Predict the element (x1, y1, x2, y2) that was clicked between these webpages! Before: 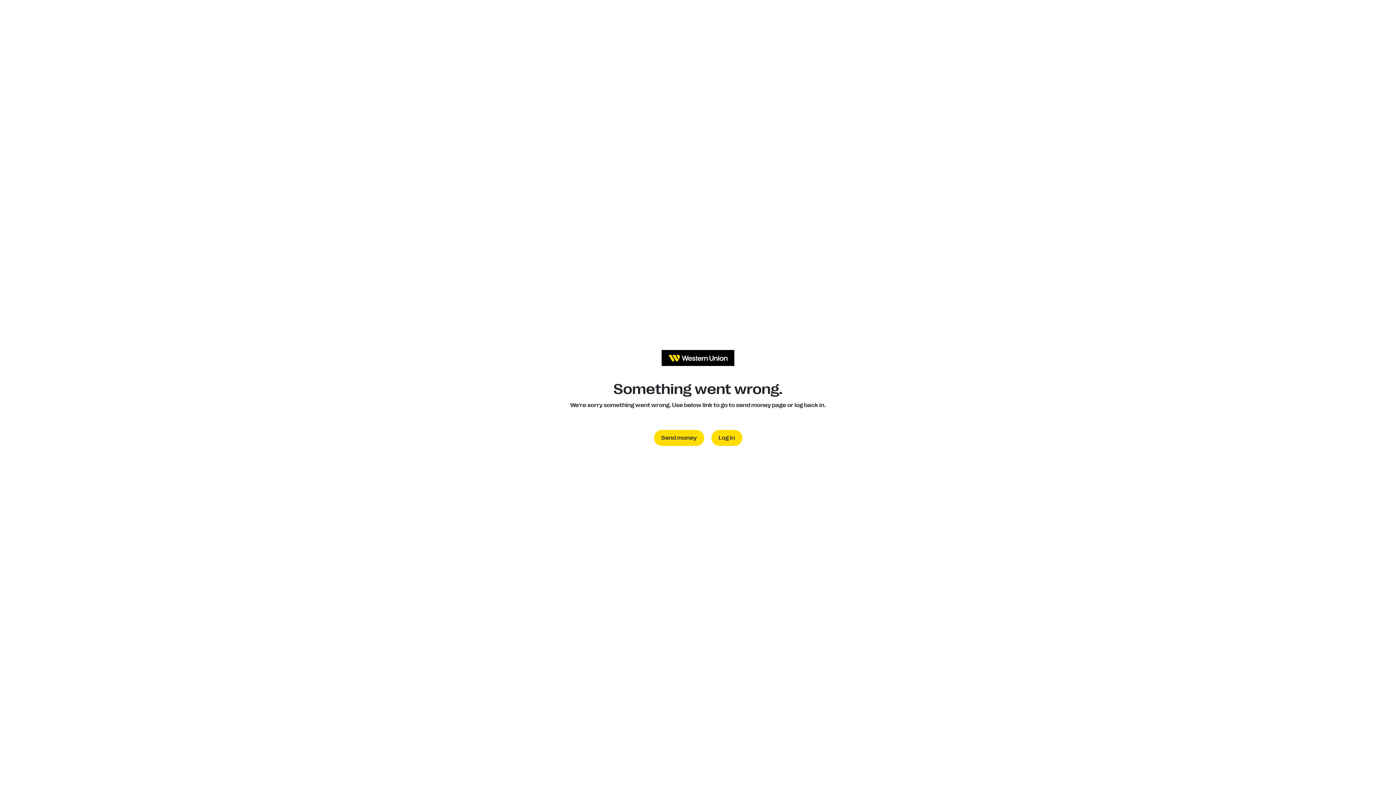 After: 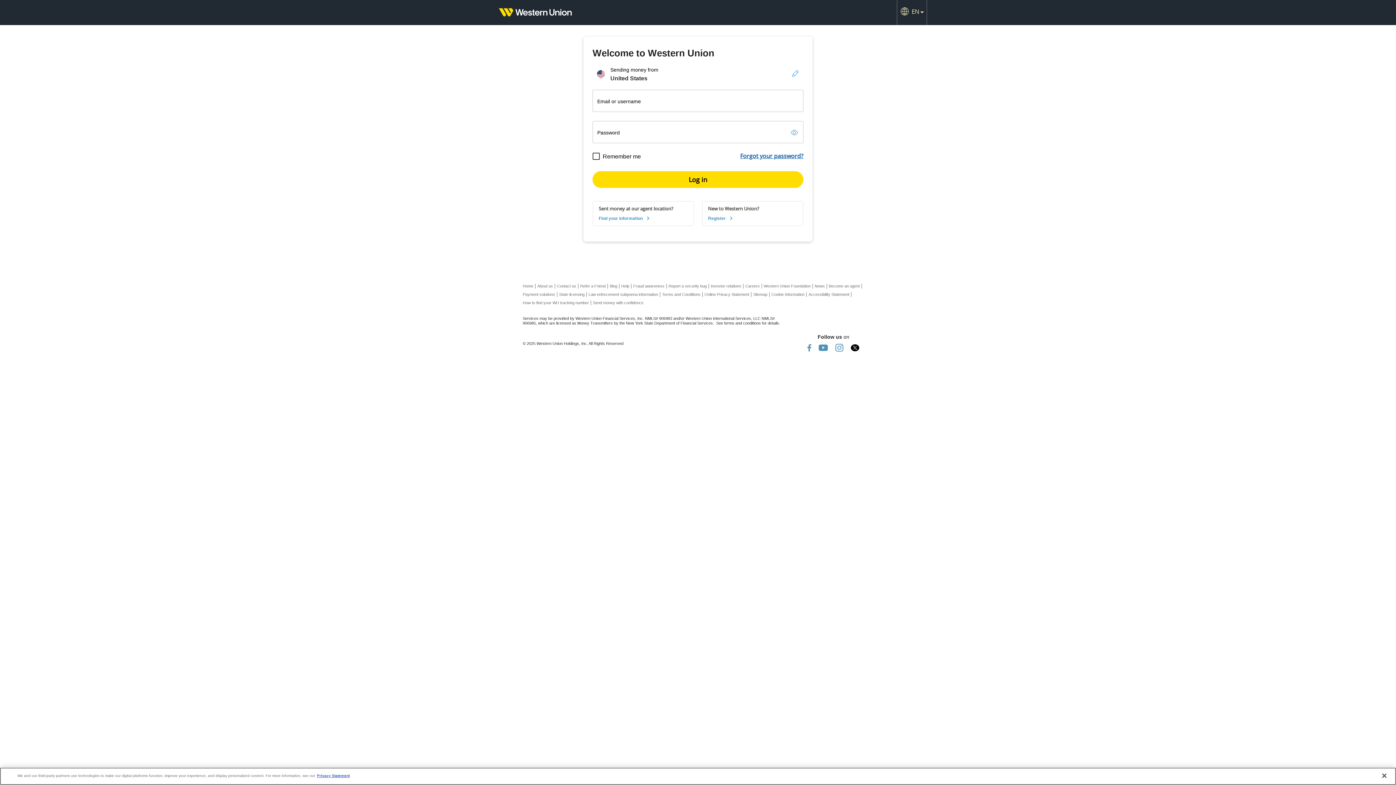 Action: bbox: (711, 430, 742, 446) label: Log in